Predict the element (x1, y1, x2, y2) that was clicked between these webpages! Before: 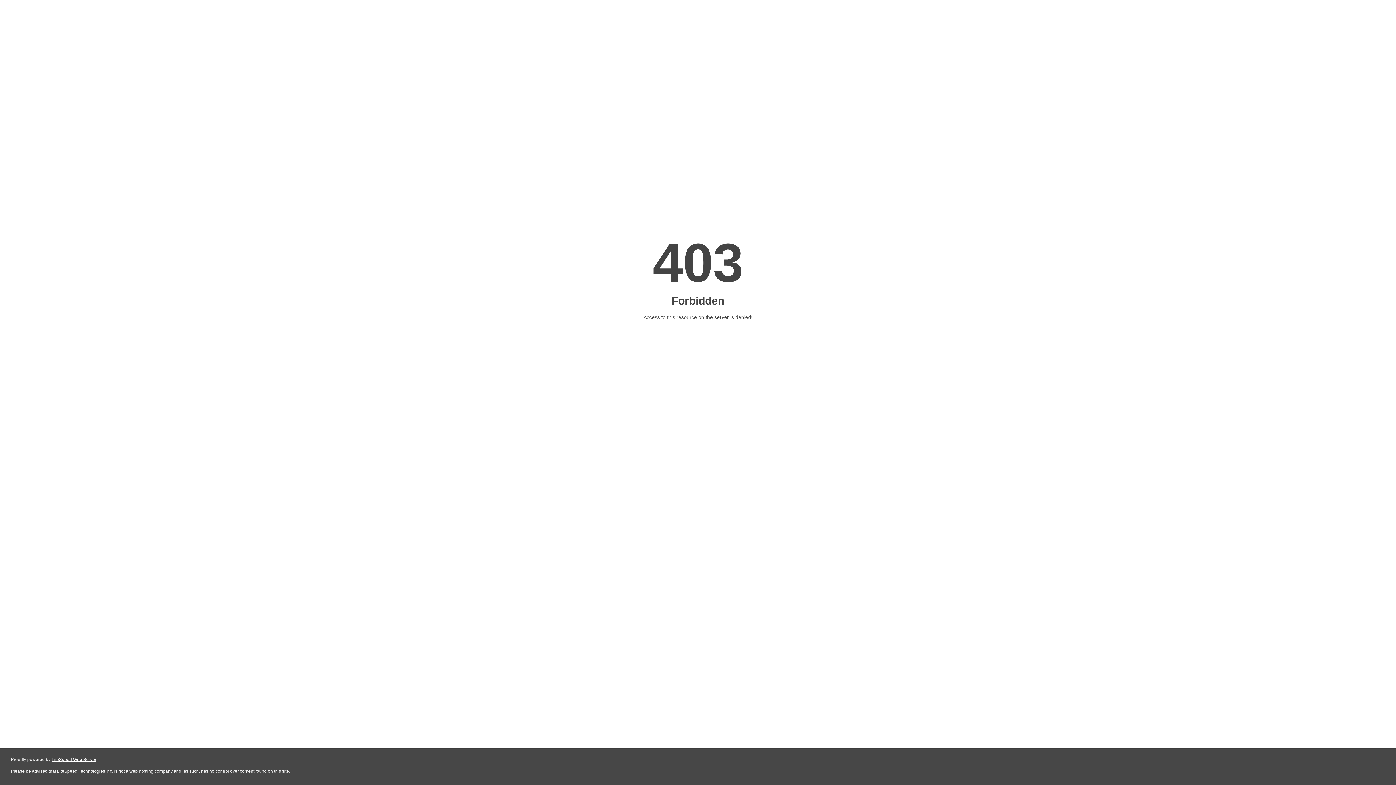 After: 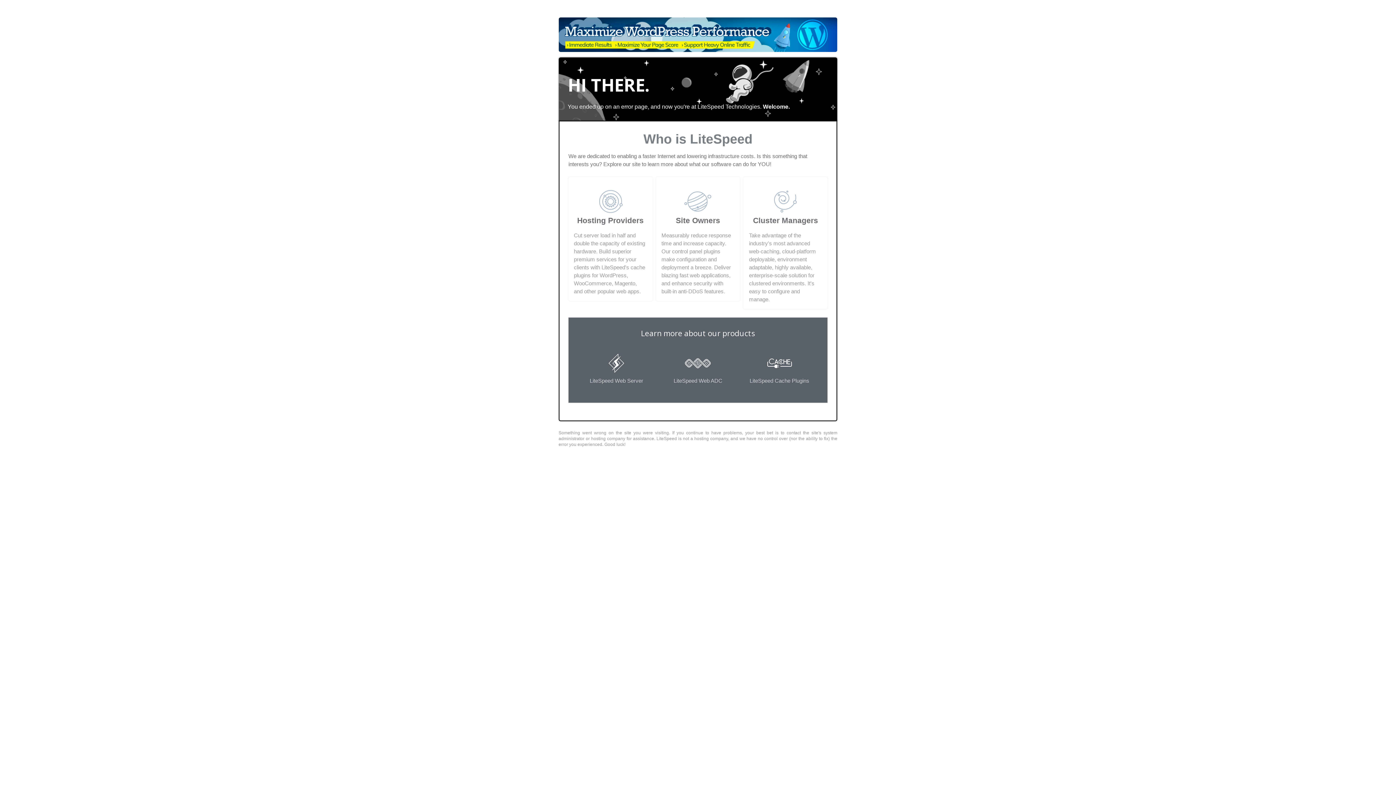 Action: label: LiteSpeed Web Server bbox: (51, 757, 96, 762)